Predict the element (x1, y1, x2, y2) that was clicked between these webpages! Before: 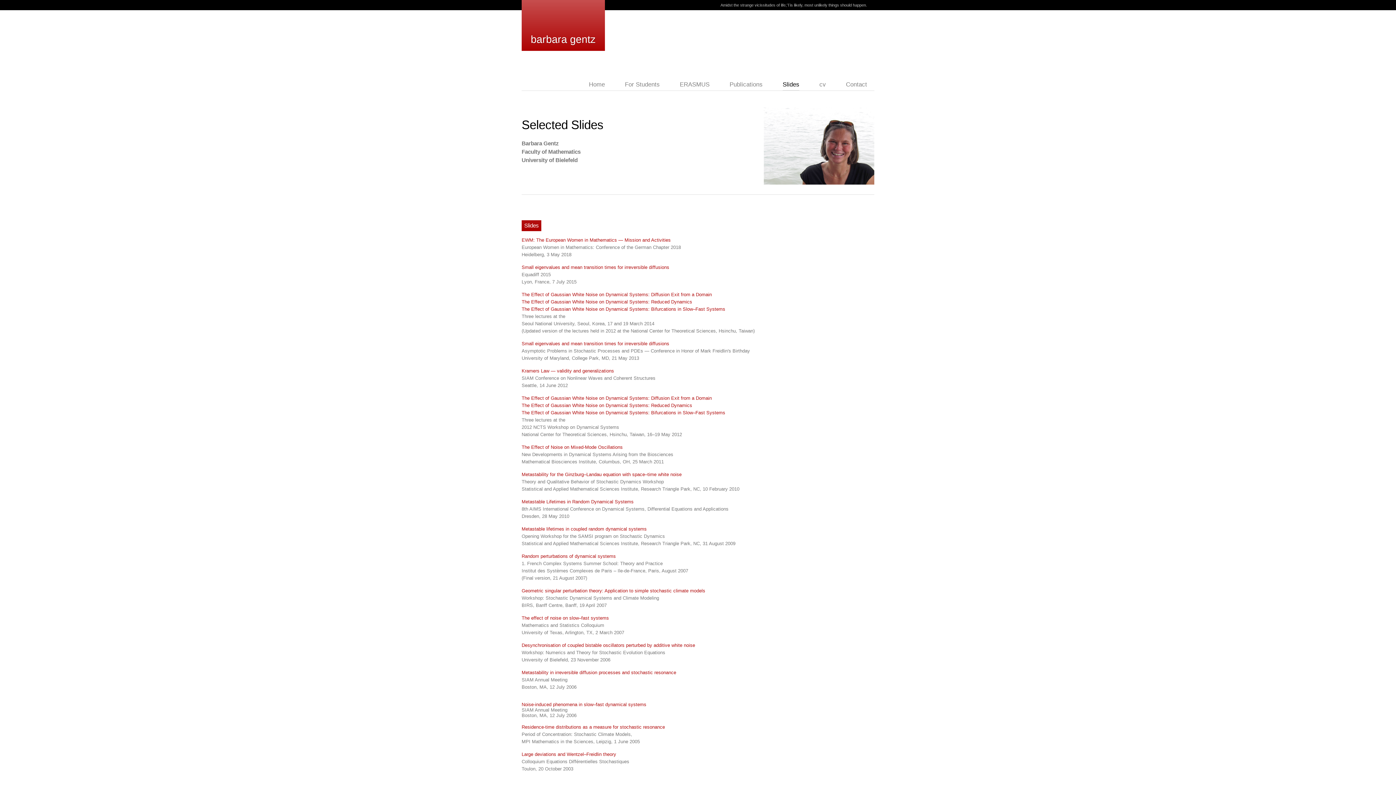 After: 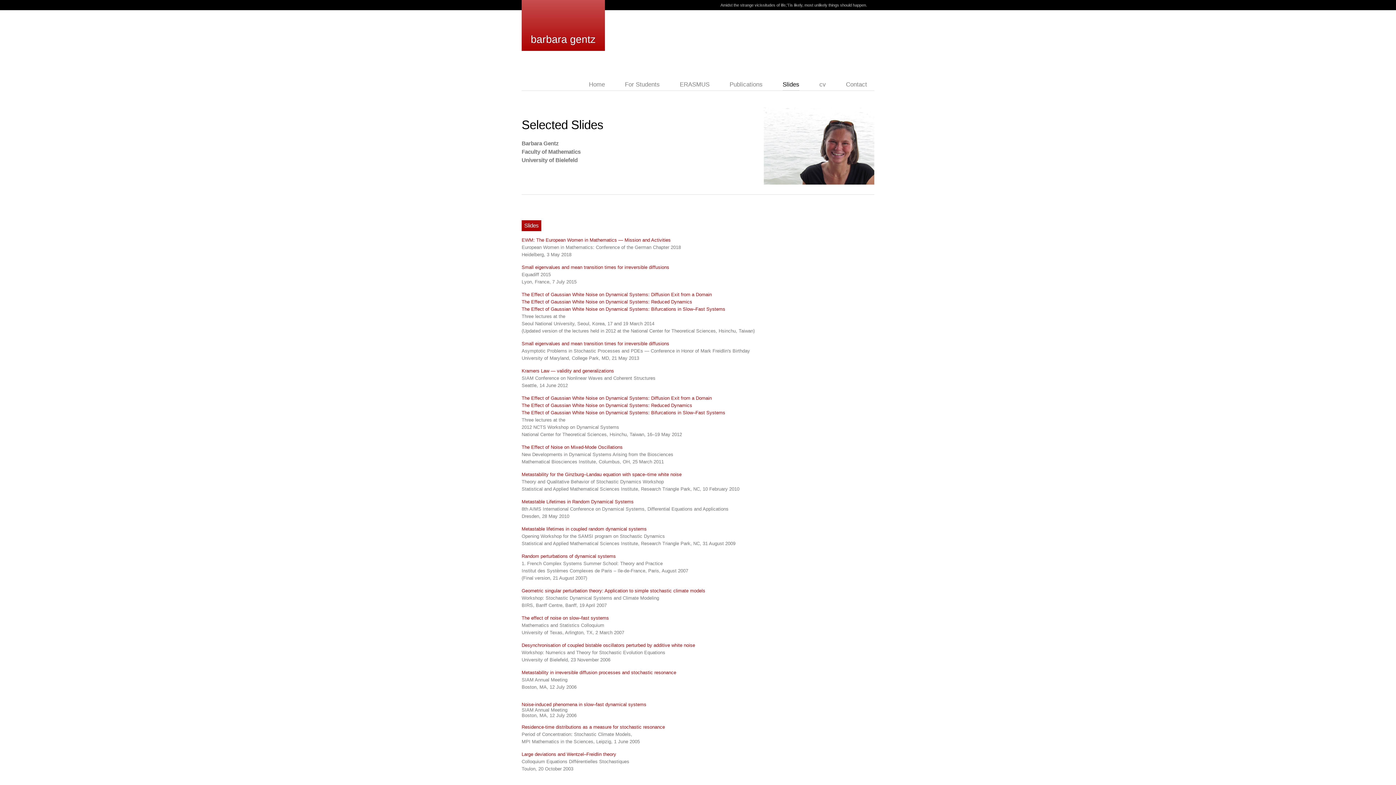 Action: bbox: (521, 472, 681, 477) label: Metastability for the Ginzburg–Landau equation with space–time white noise